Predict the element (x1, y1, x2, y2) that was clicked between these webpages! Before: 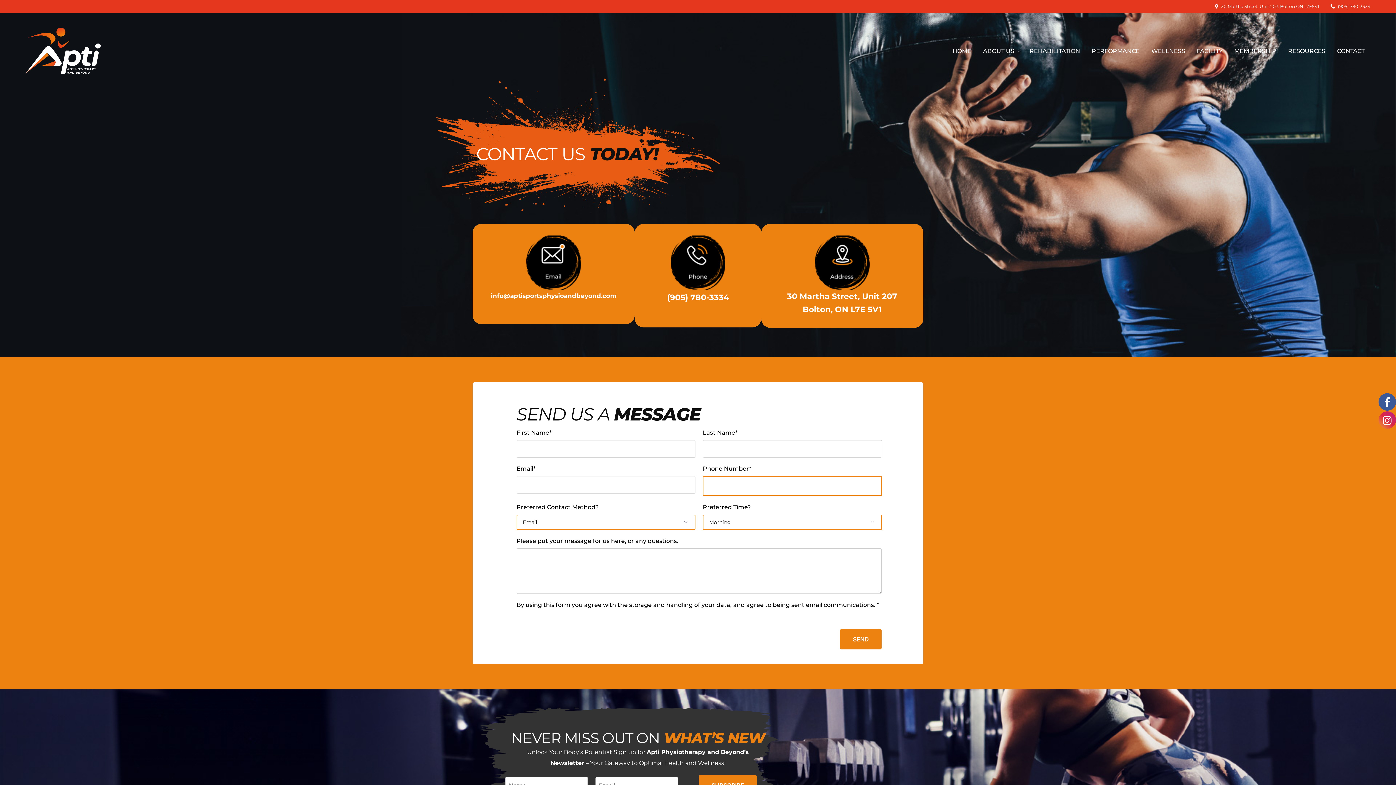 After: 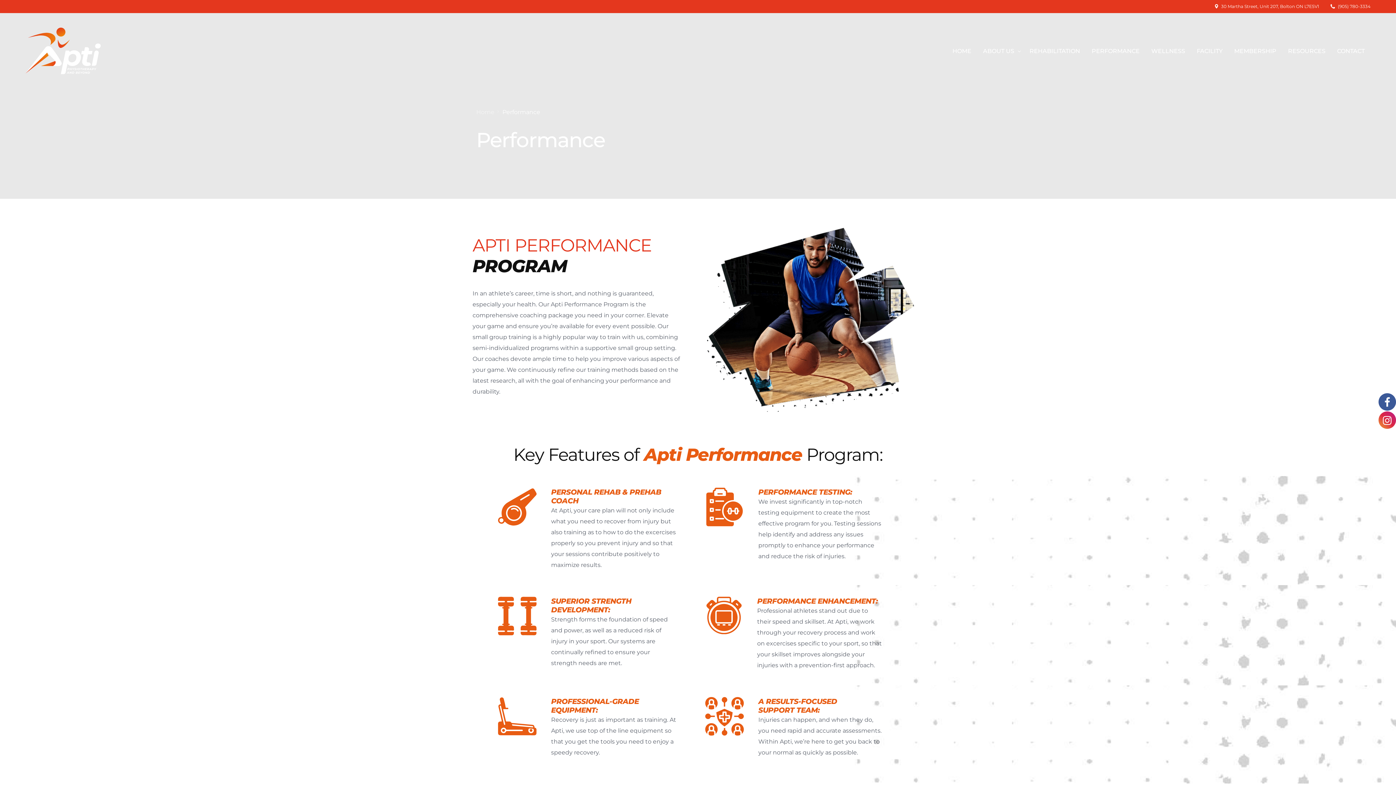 Action: label: PERFORMANCE bbox: (1086, 13, 1145, 89)